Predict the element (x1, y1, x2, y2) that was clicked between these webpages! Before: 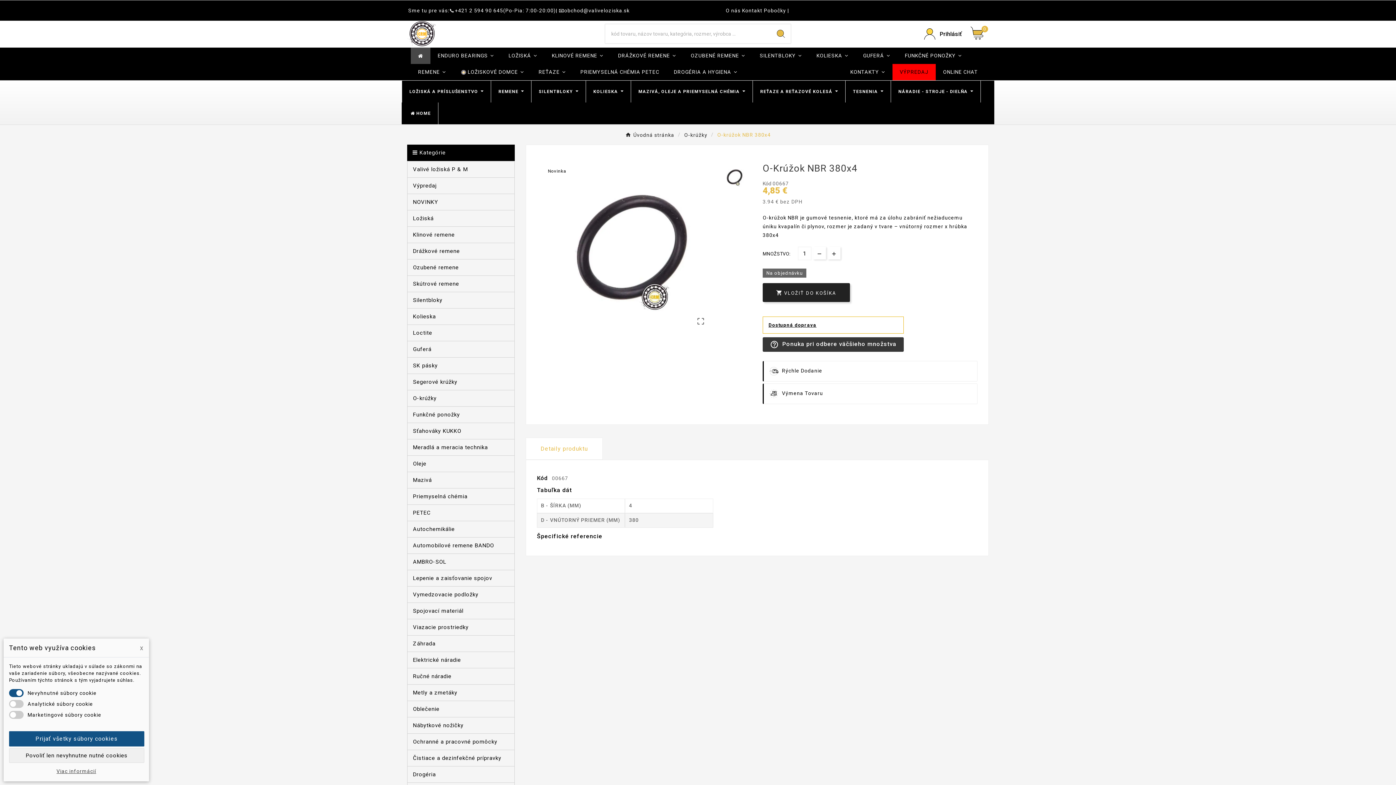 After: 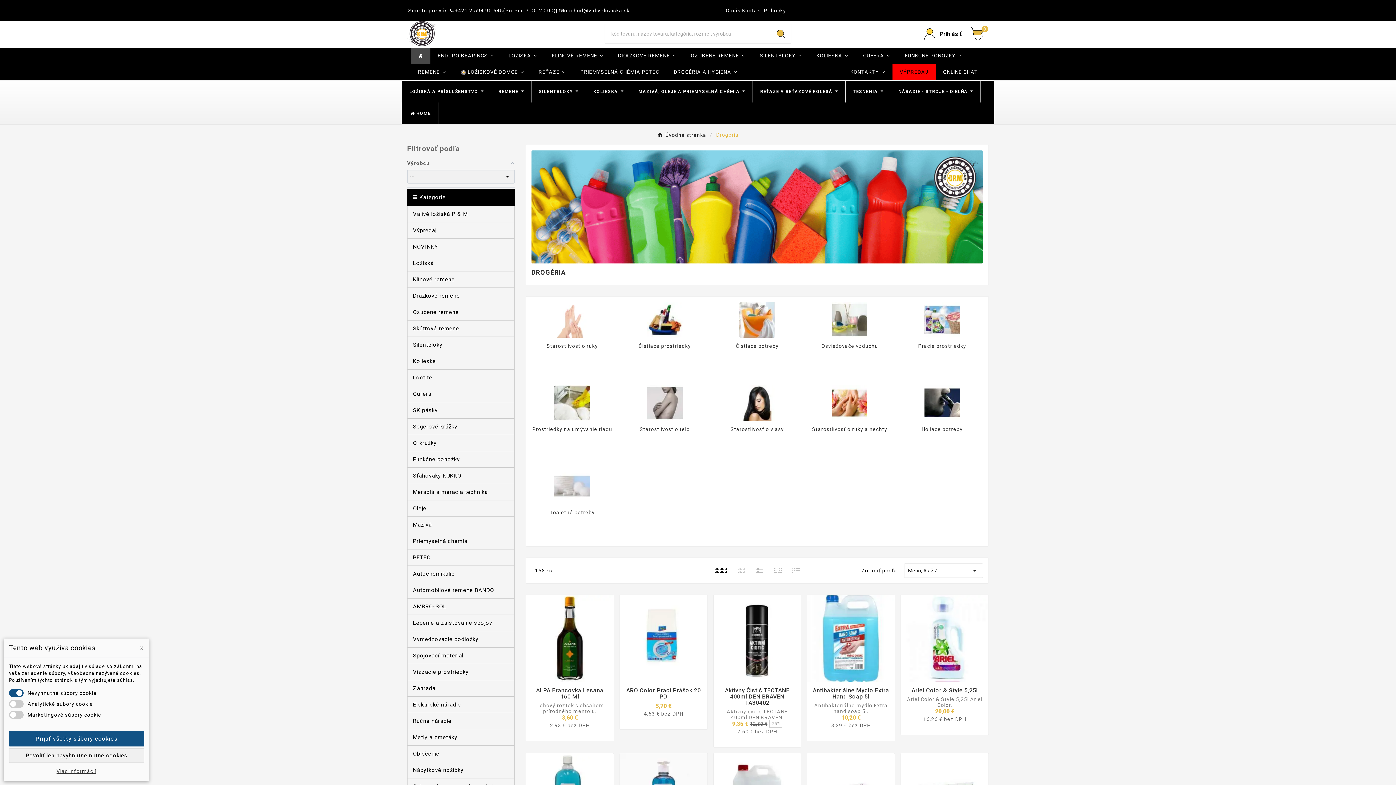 Action: label: DROGÉRIA A HYGIENA  bbox: (666, 64, 744, 80)